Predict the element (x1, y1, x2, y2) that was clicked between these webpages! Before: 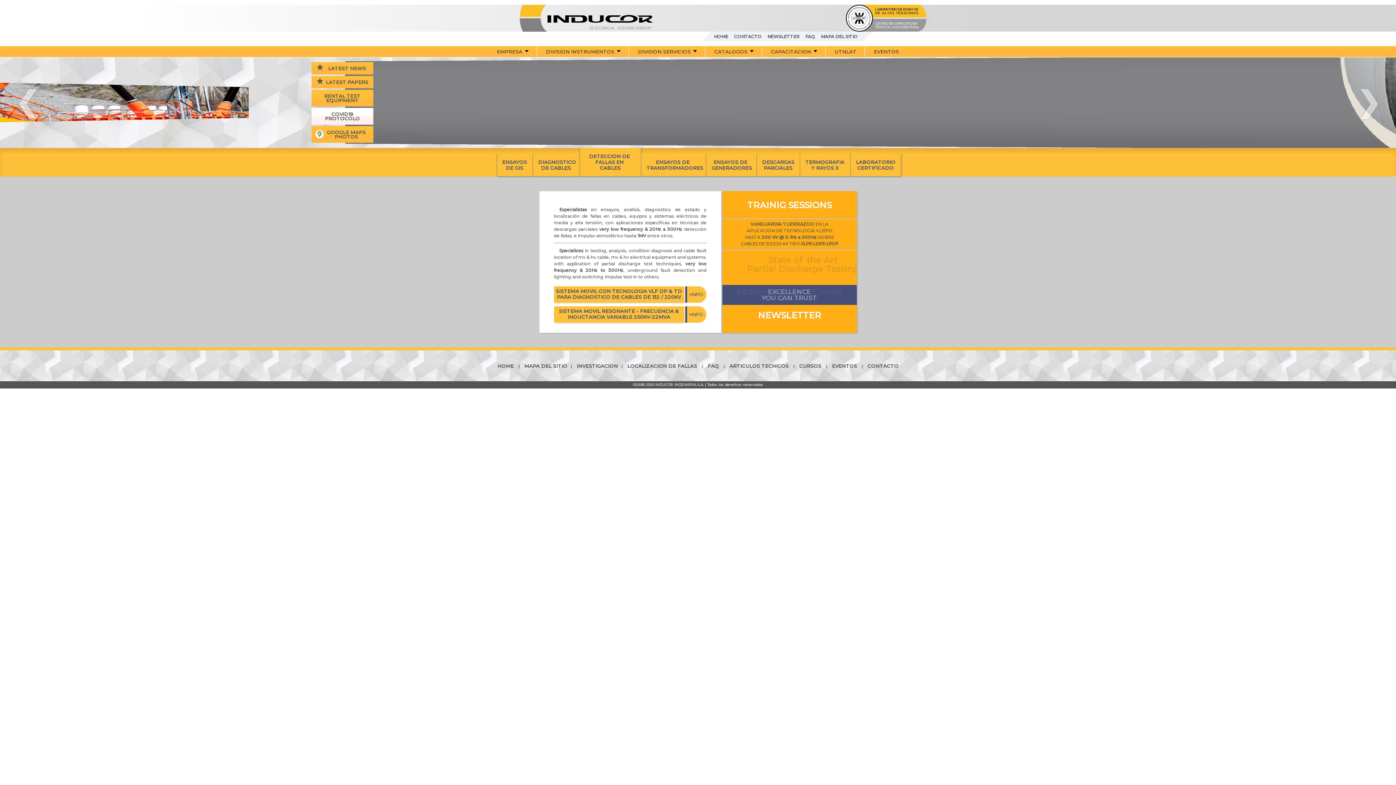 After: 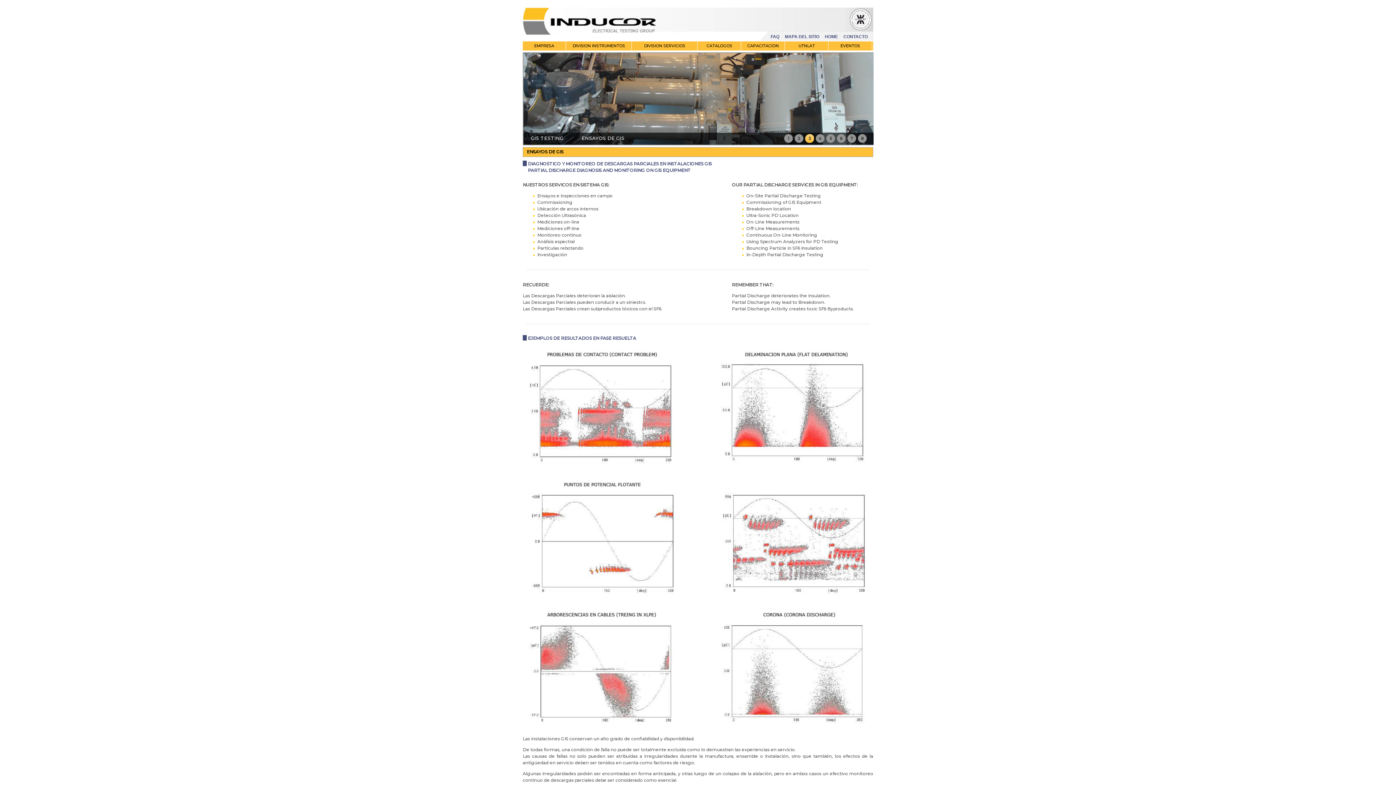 Action: bbox: (1243, 60, 1341, 73) label: ENSAYOS DE GIS